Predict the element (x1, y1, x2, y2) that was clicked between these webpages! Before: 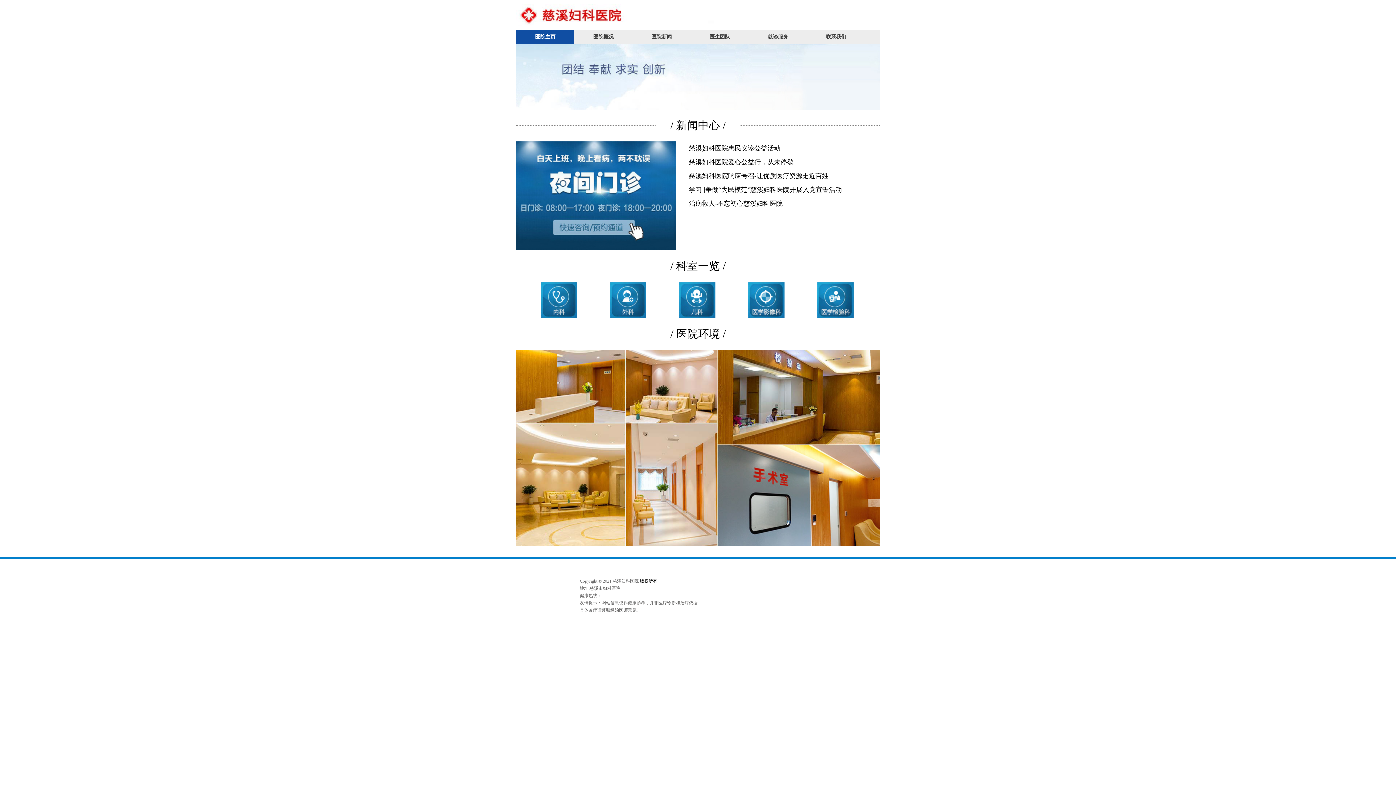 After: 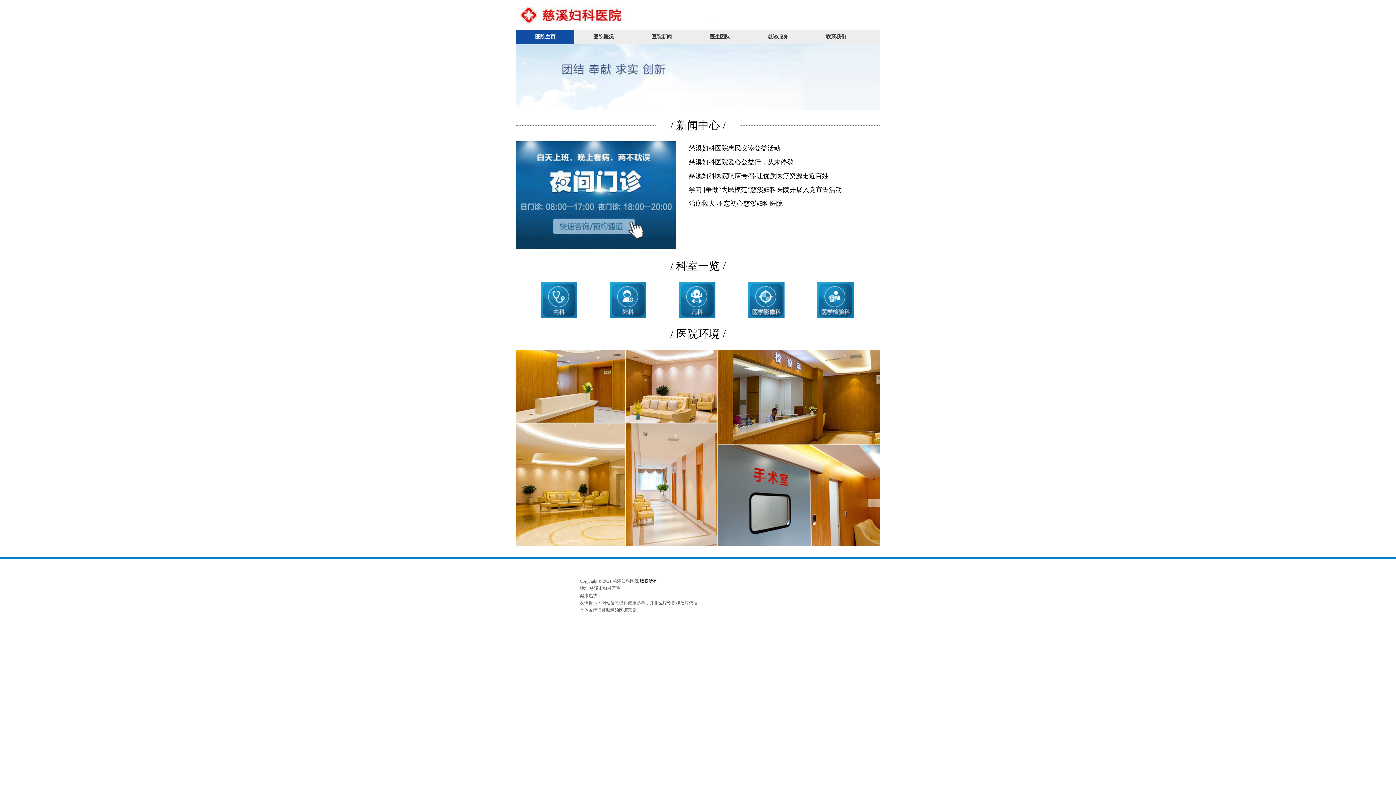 Action: bbox: (516, 246, 676, 251)